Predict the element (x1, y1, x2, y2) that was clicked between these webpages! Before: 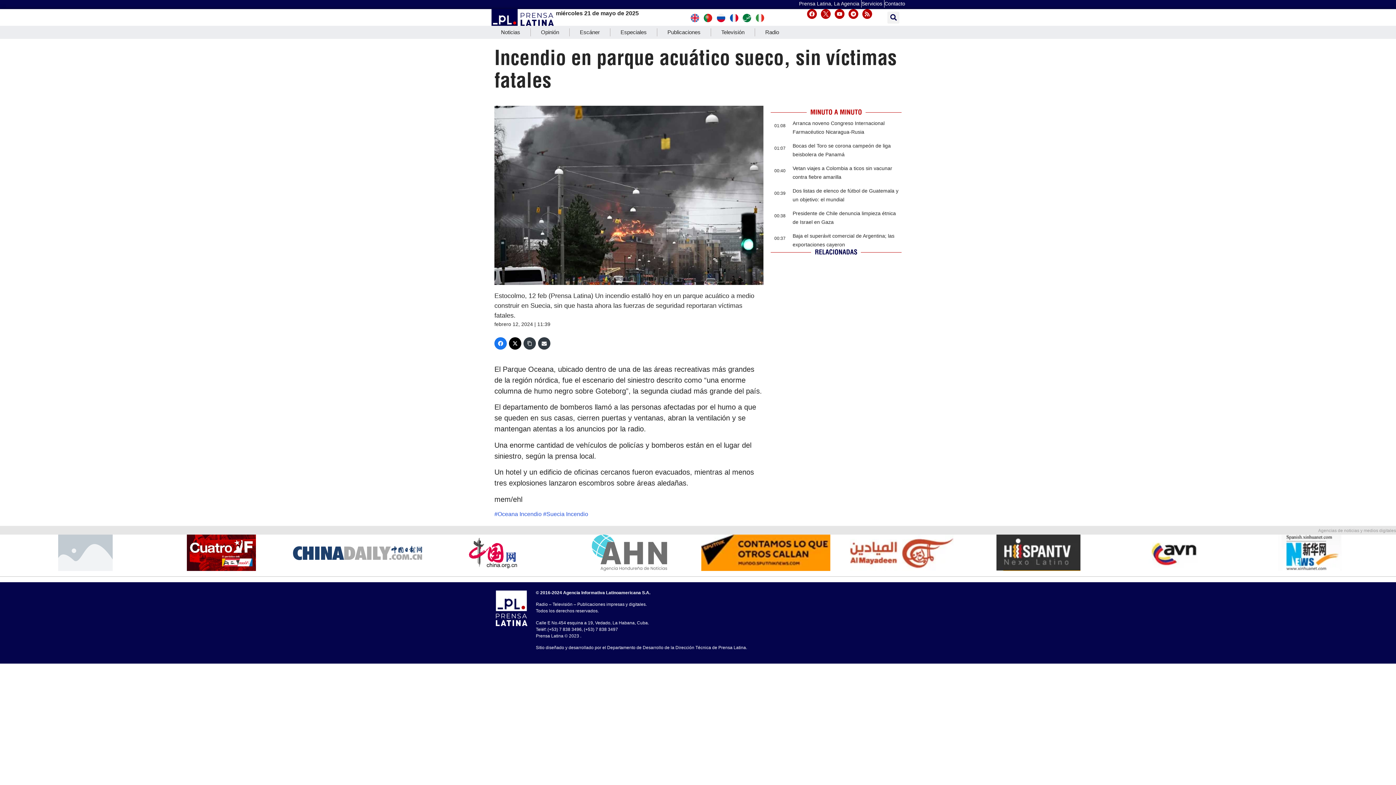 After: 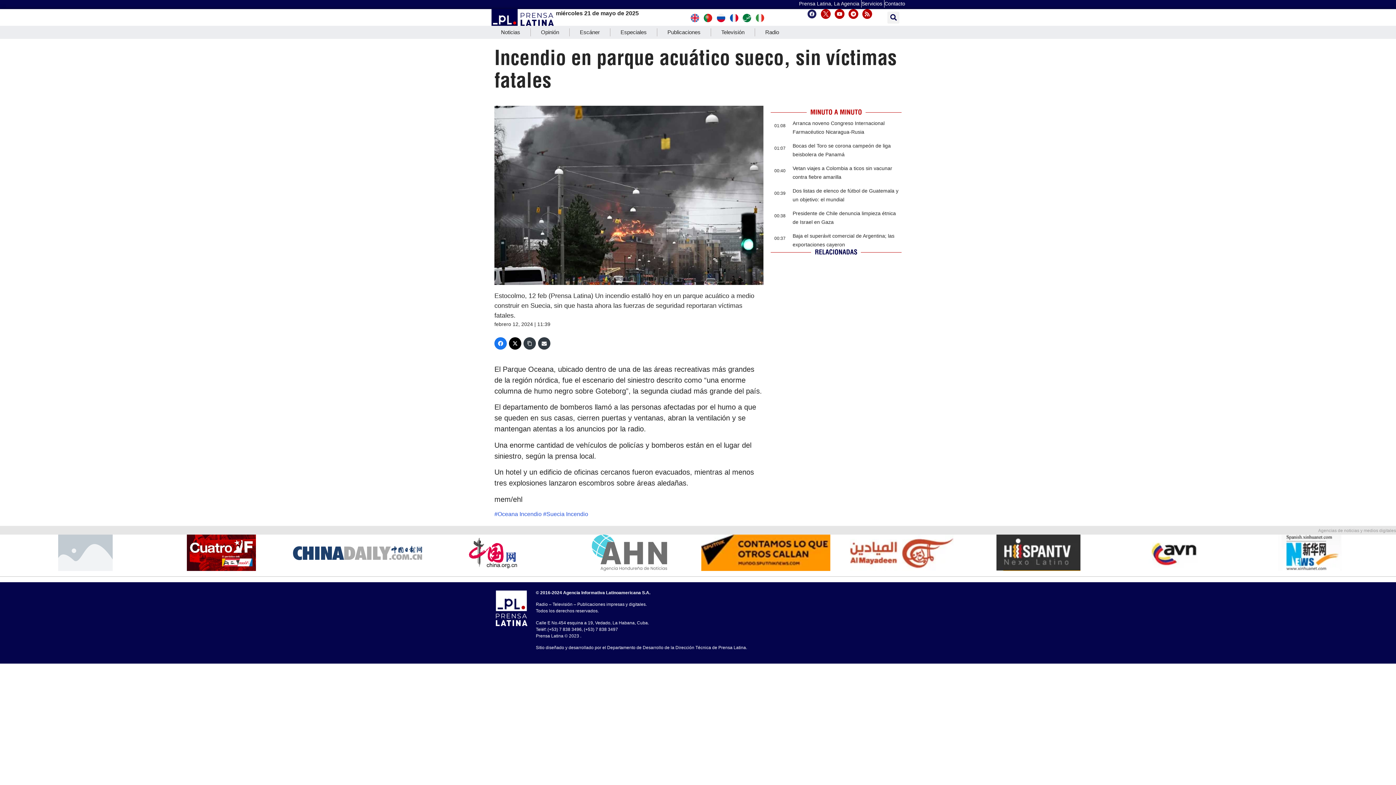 Action: label: Facebook bbox: (807, 9, 817, 19)